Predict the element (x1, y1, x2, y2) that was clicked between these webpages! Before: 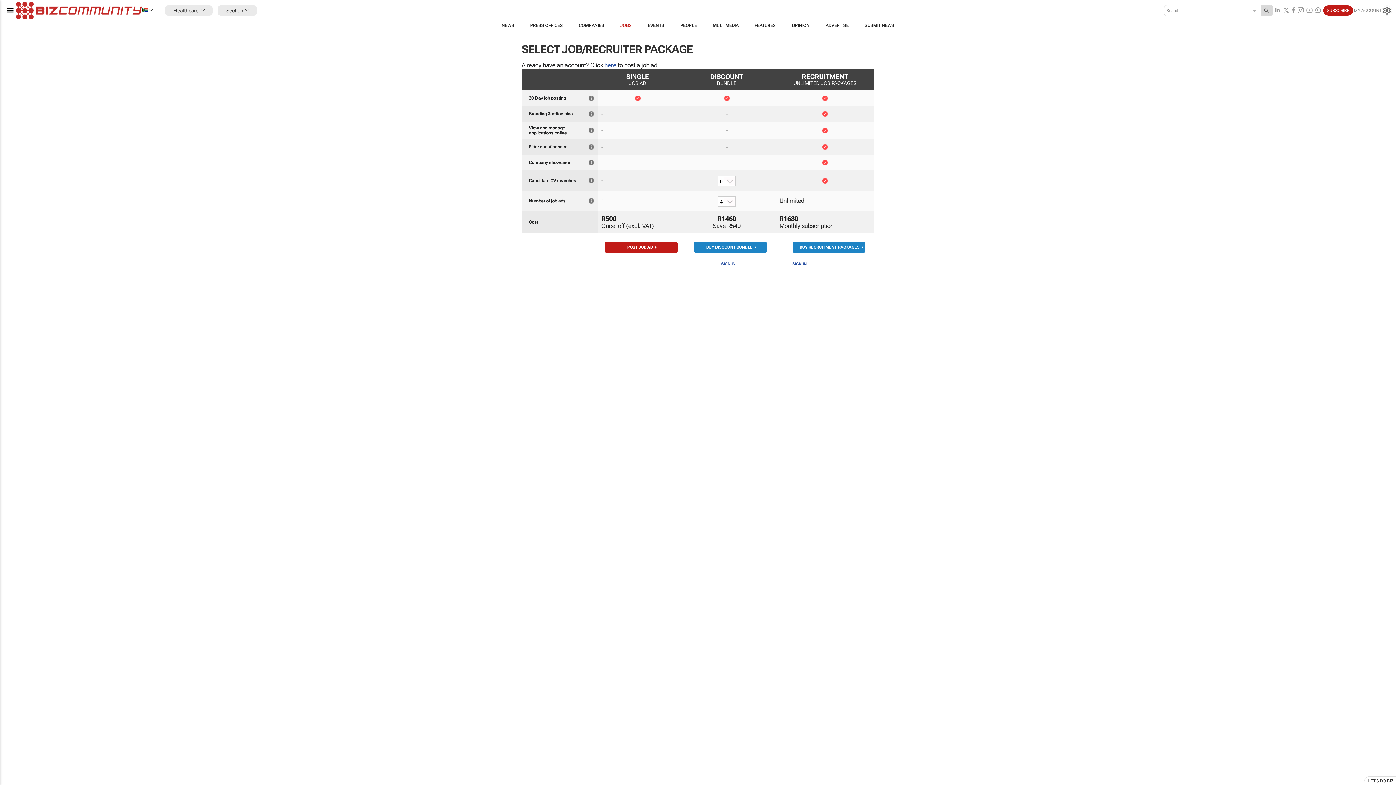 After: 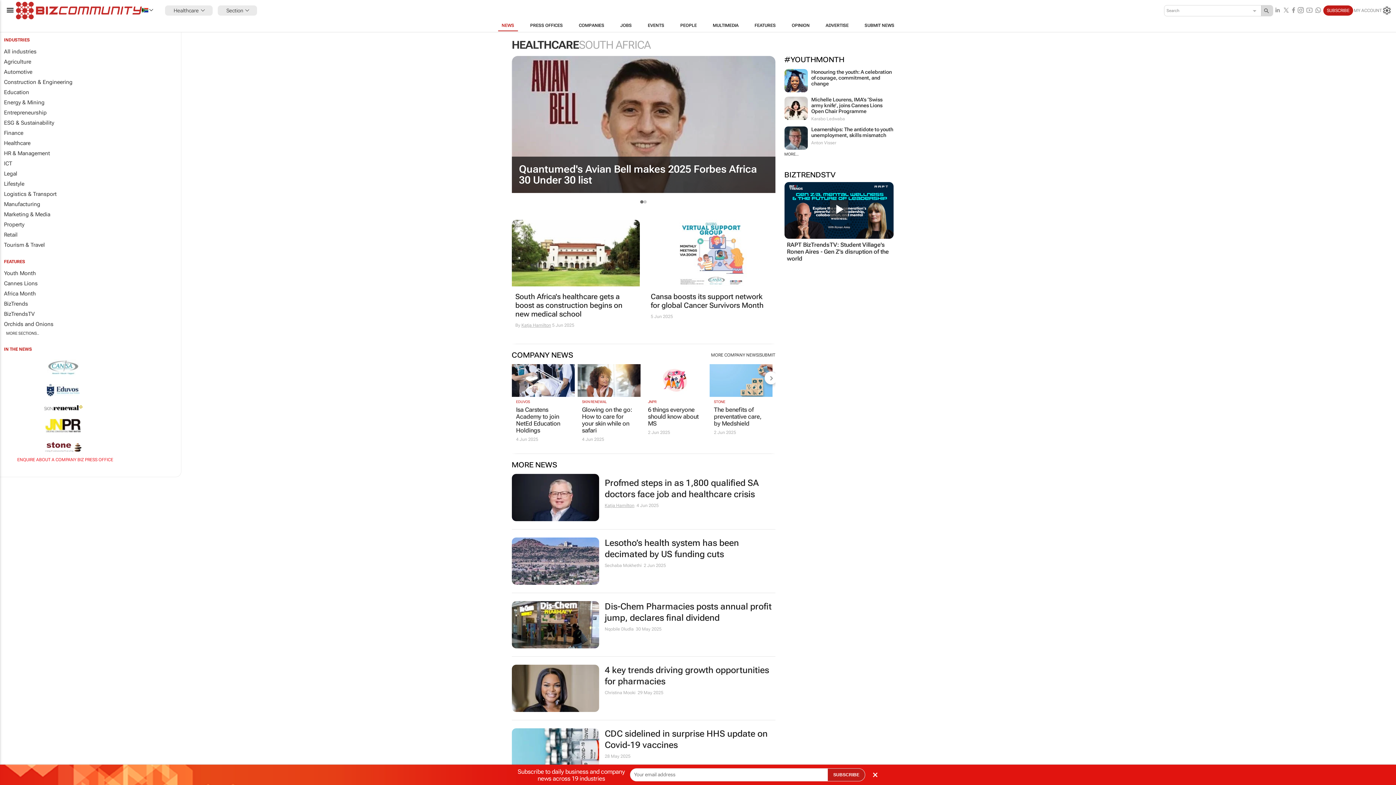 Action: bbox: (493, 19, 522, 31) label: NEWS